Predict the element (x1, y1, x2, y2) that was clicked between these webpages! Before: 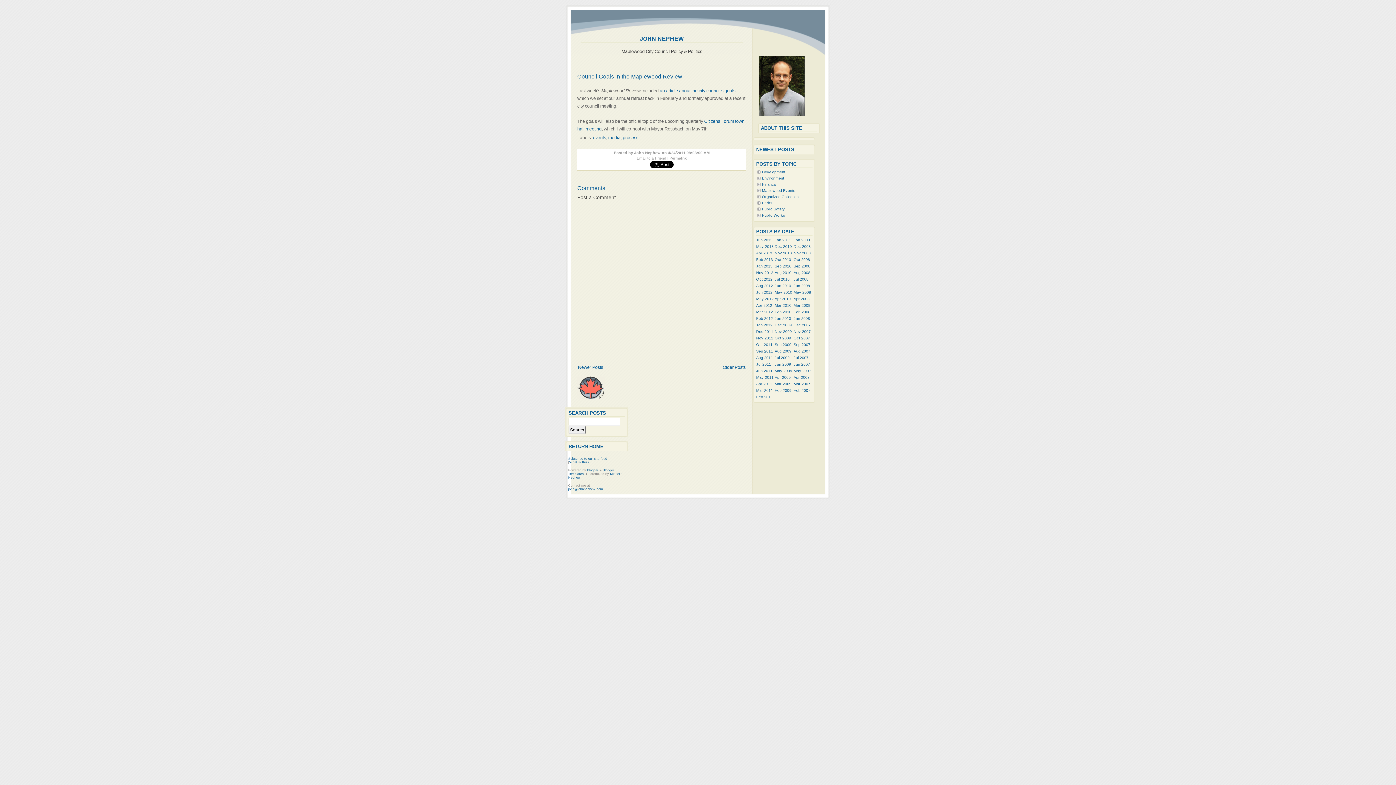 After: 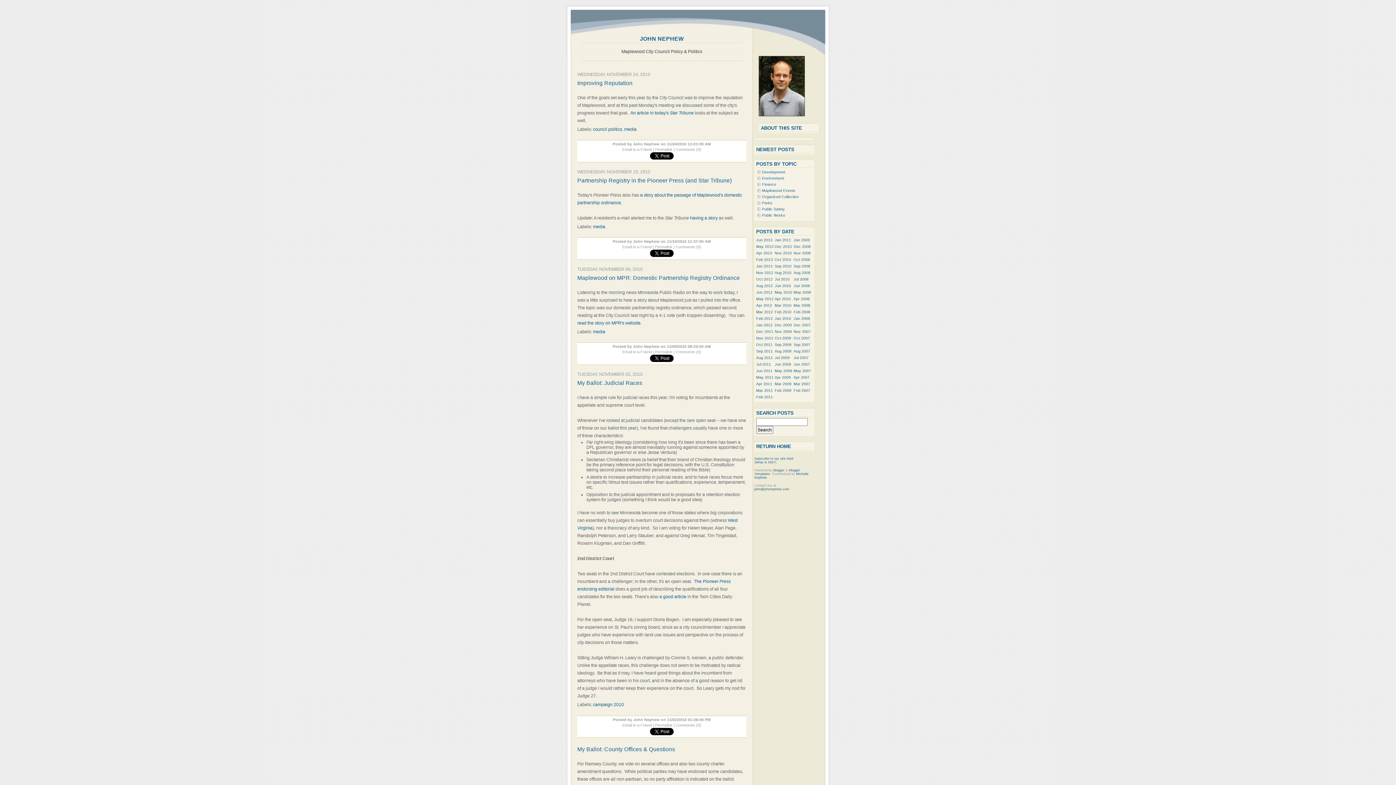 Action: label: Nov 2010 bbox: (774, 251, 792, 255)